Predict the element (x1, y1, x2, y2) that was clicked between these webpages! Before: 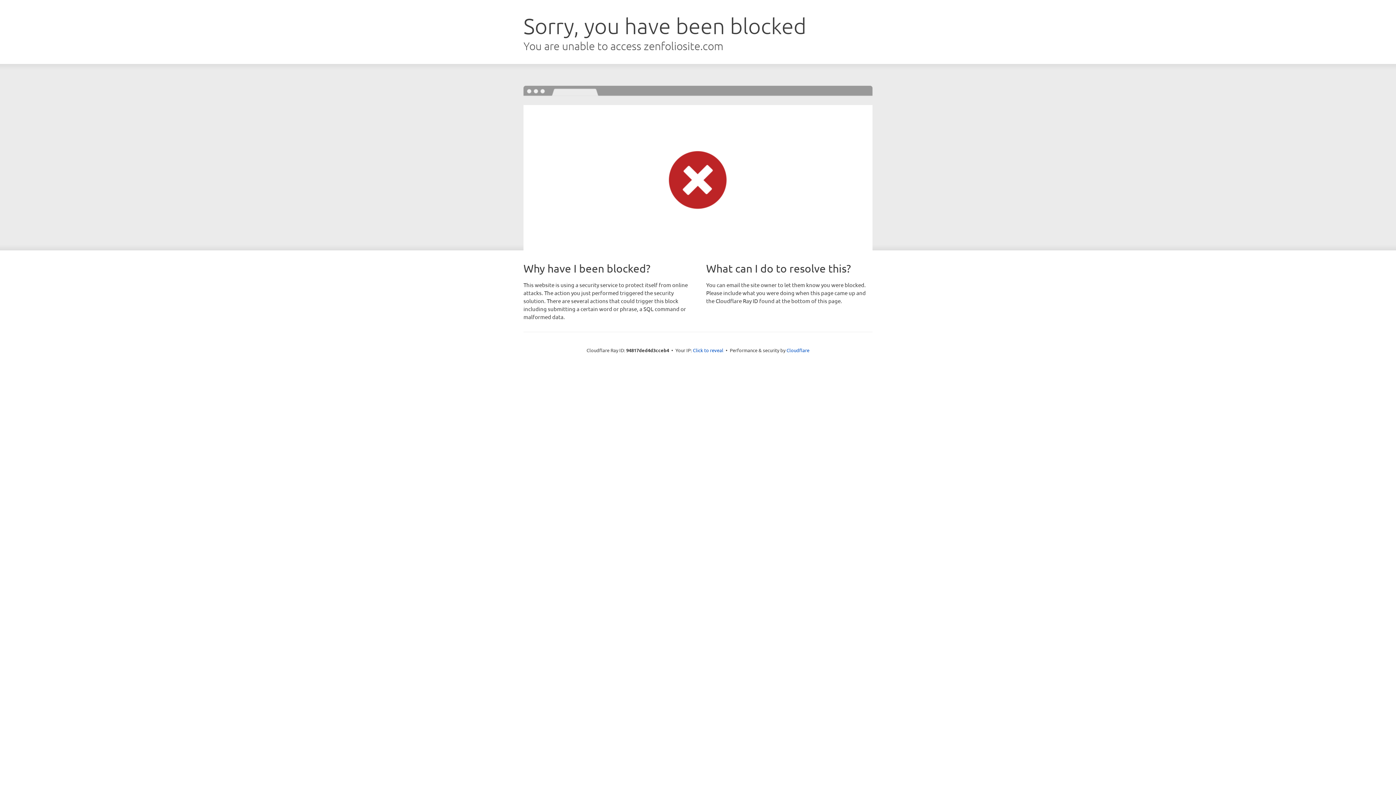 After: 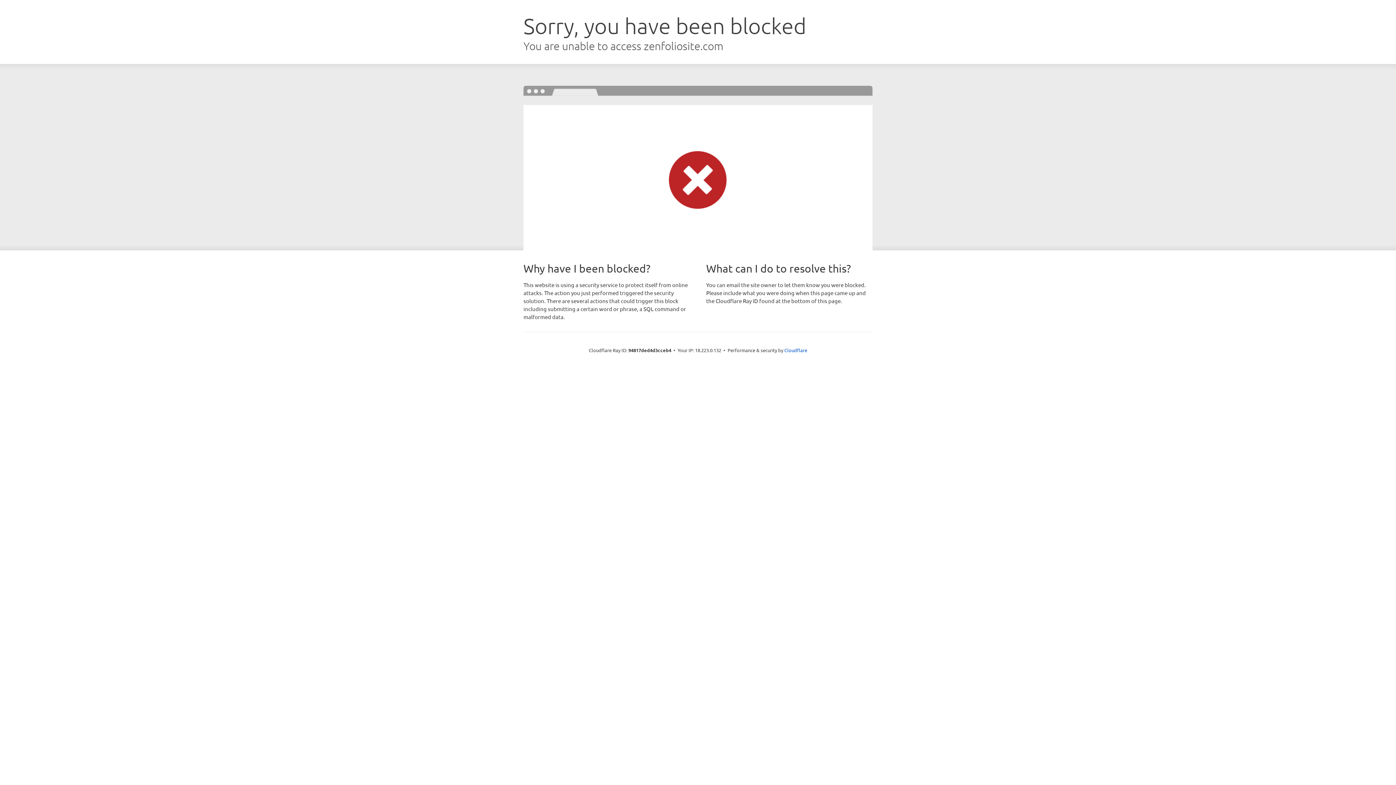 Action: label: Click to reveal bbox: (693, 346, 723, 353)